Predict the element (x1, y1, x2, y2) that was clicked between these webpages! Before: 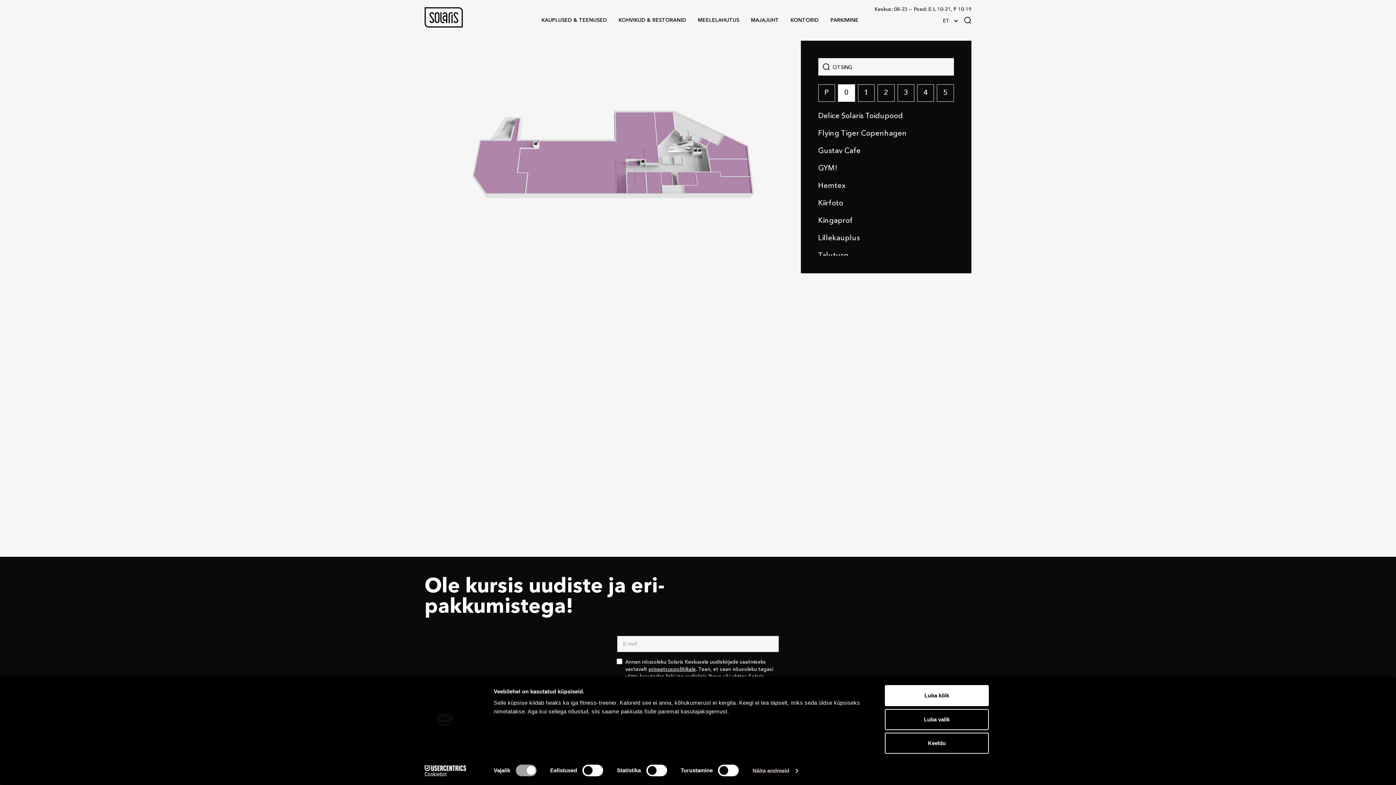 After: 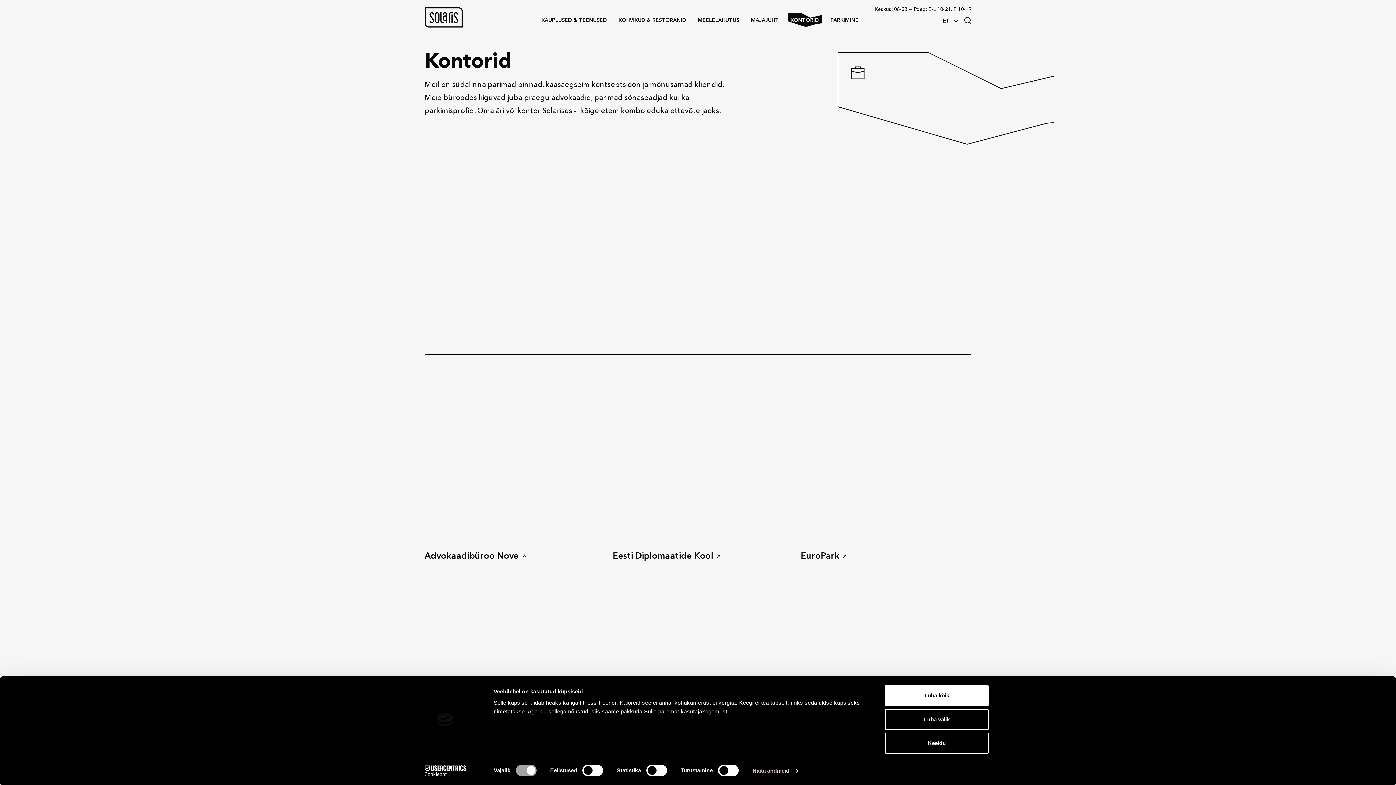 Action: label: KONTORID bbox: (787, 13, 822, 27)